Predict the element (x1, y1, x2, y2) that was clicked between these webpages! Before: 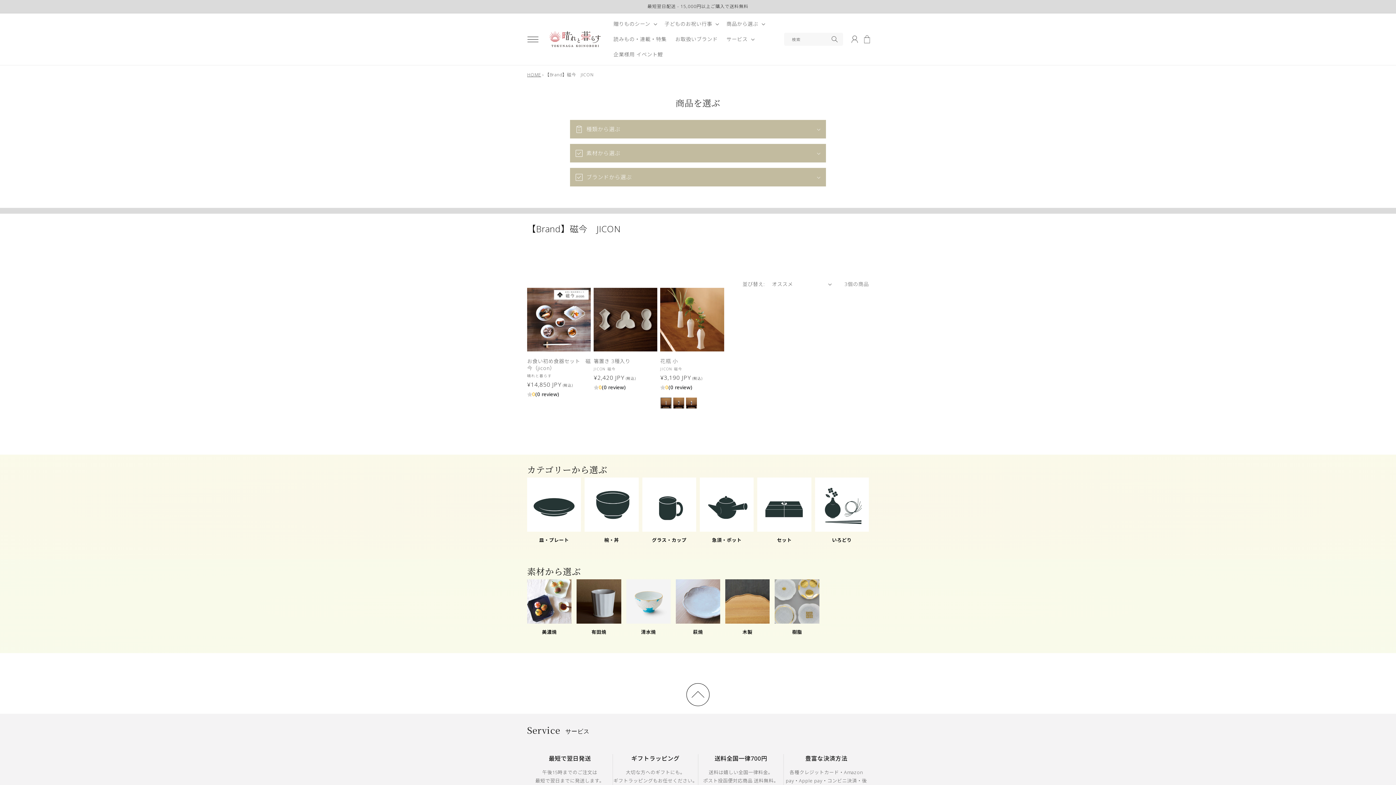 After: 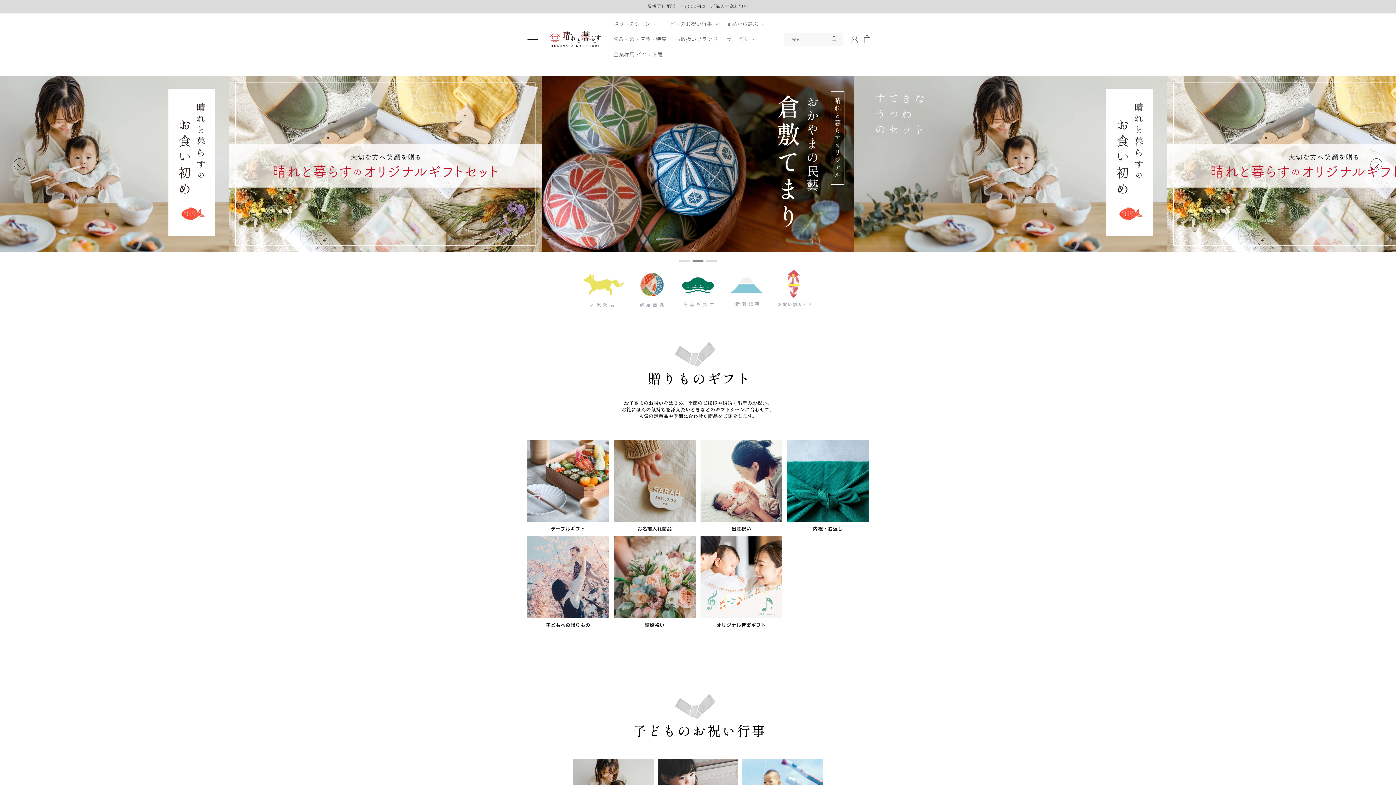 Action: label: HOME bbox: (527, 71, 541, 77)